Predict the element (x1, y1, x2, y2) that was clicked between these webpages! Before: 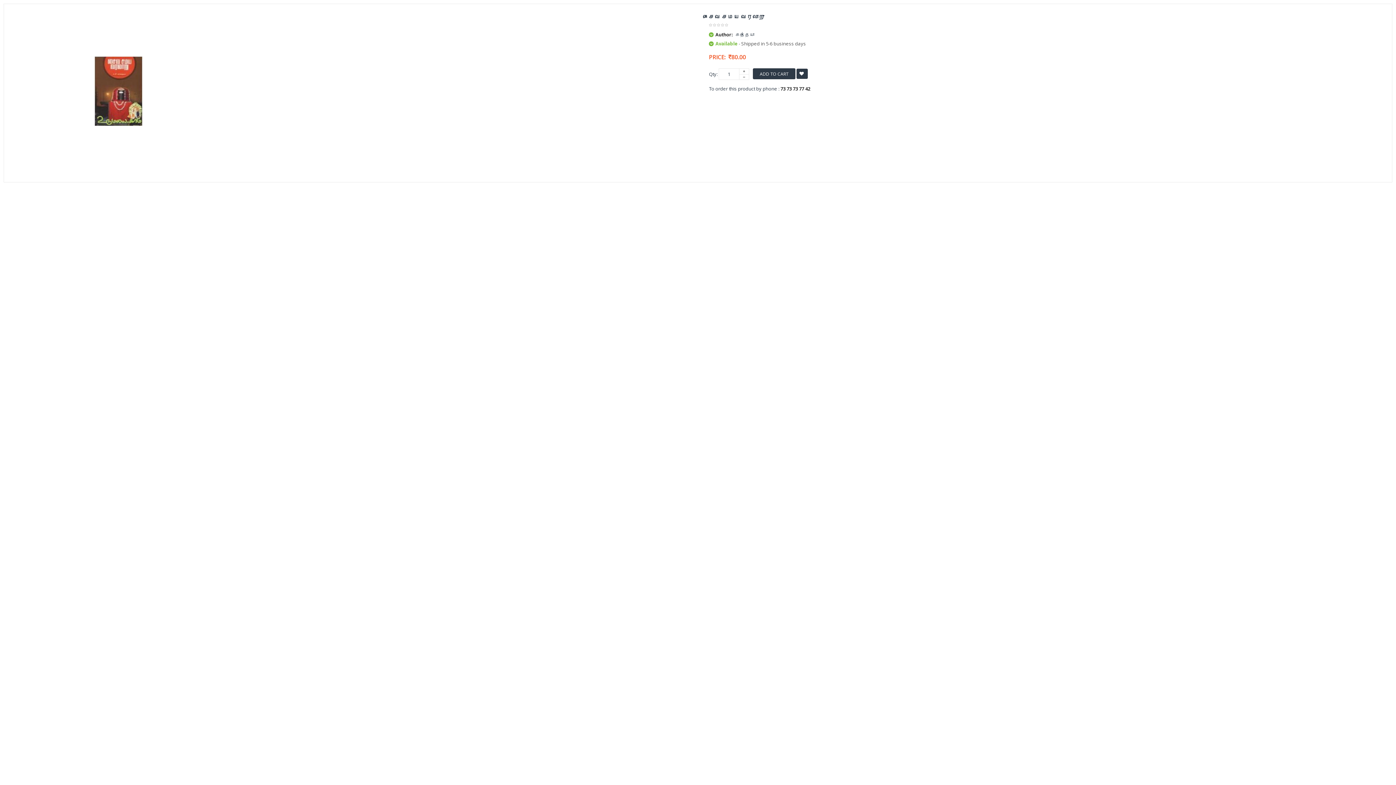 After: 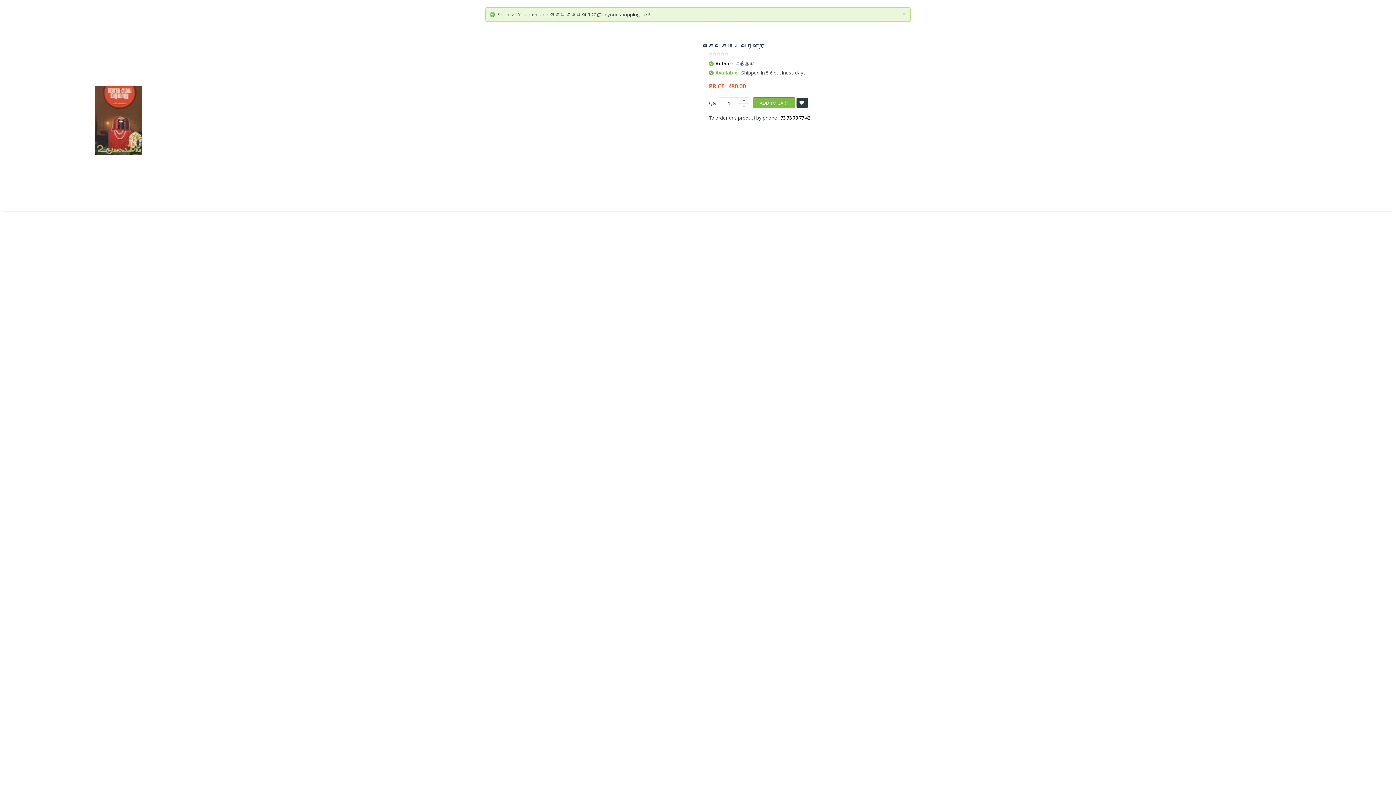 Action: label: ADD TO CART bbox: (753, 68, 795, 79)